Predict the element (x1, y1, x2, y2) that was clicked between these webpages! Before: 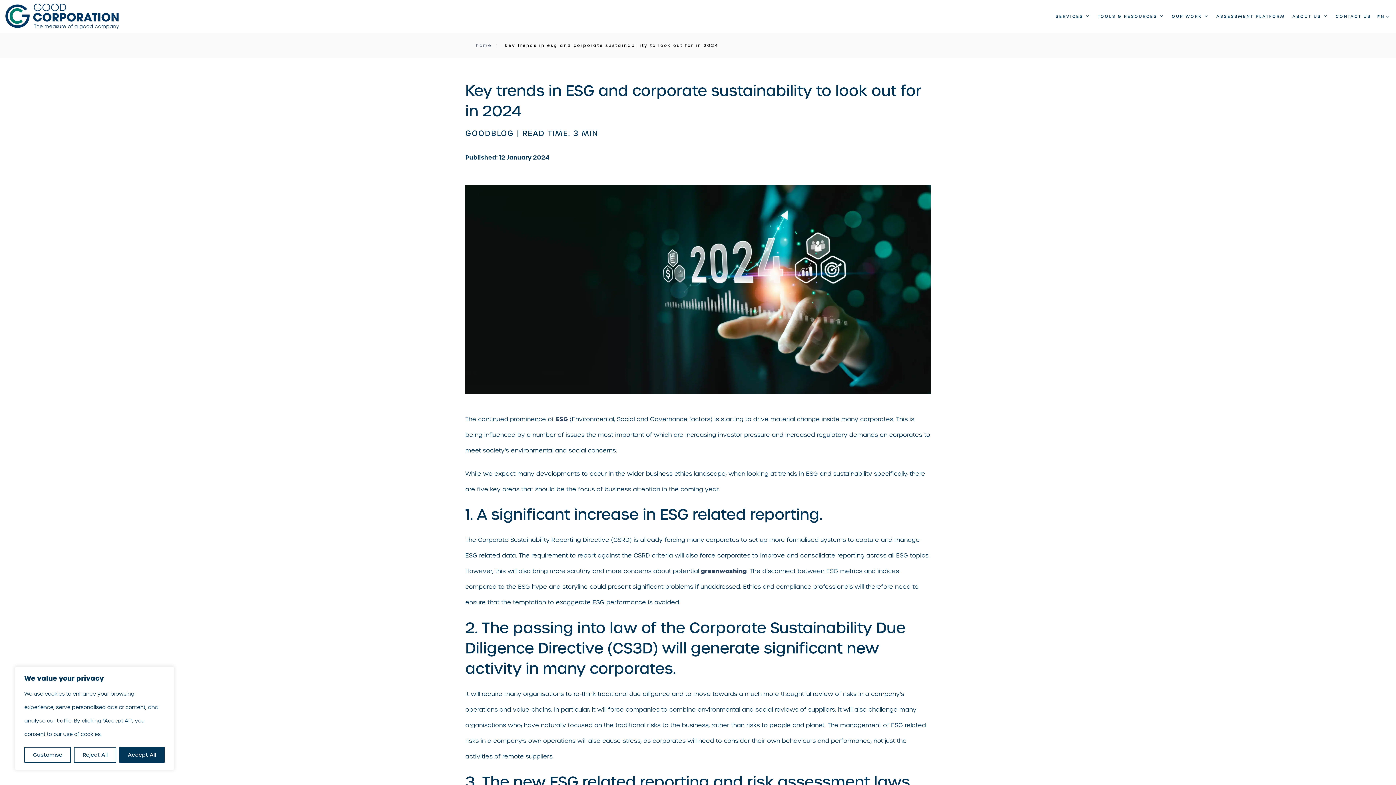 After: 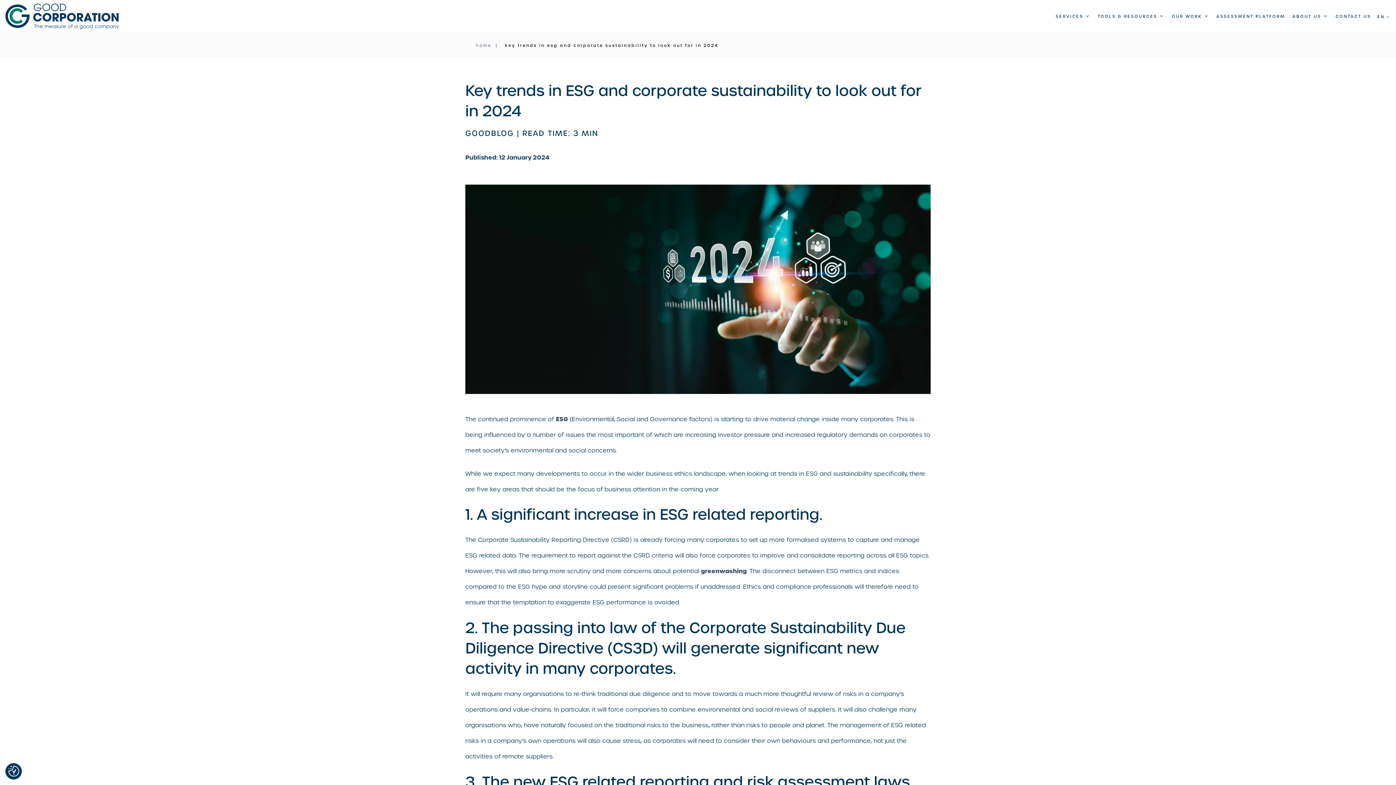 Action: label: Accept All bbox: (119, 747, 164, 763)